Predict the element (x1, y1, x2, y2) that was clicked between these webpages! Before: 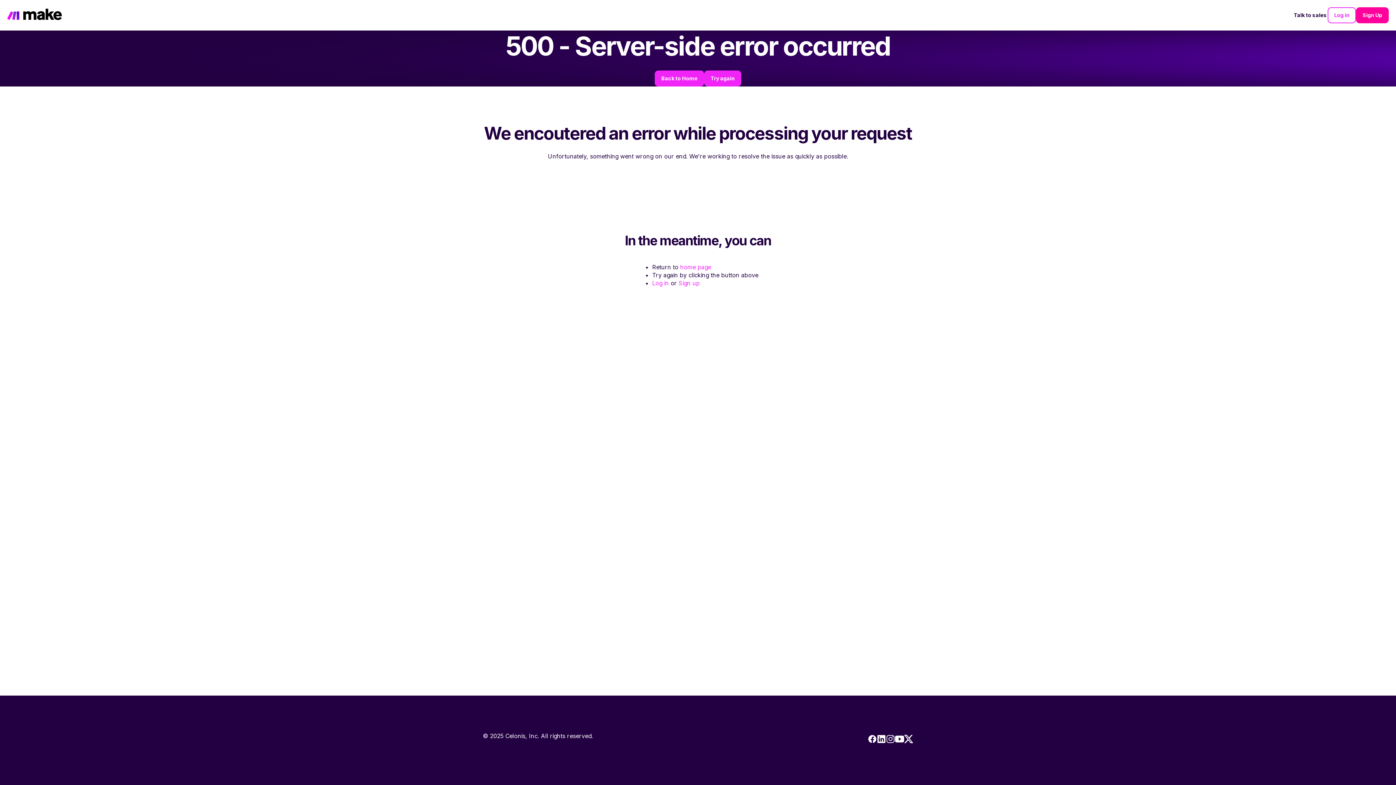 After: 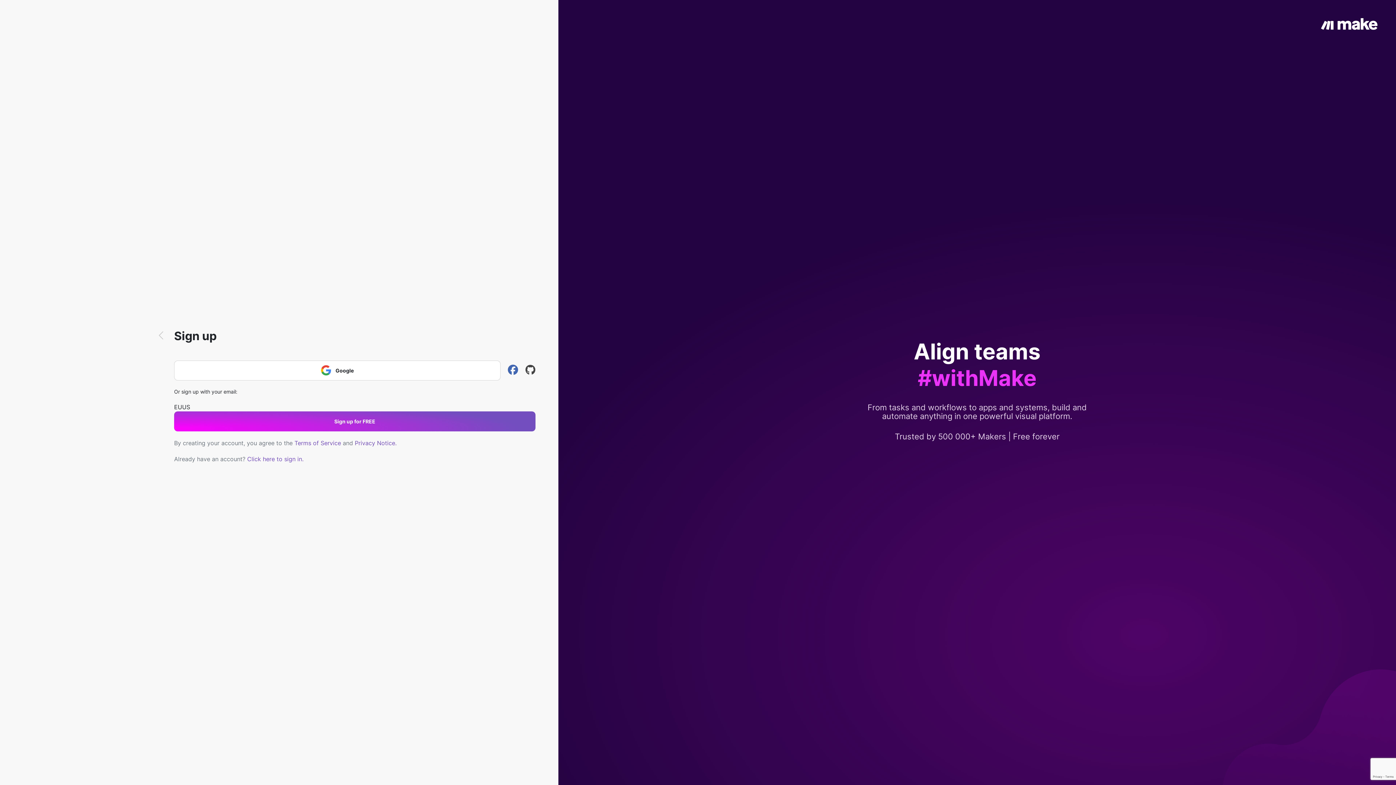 Action: label: Sign Up bbox: (1356, 7, 1389, 23)